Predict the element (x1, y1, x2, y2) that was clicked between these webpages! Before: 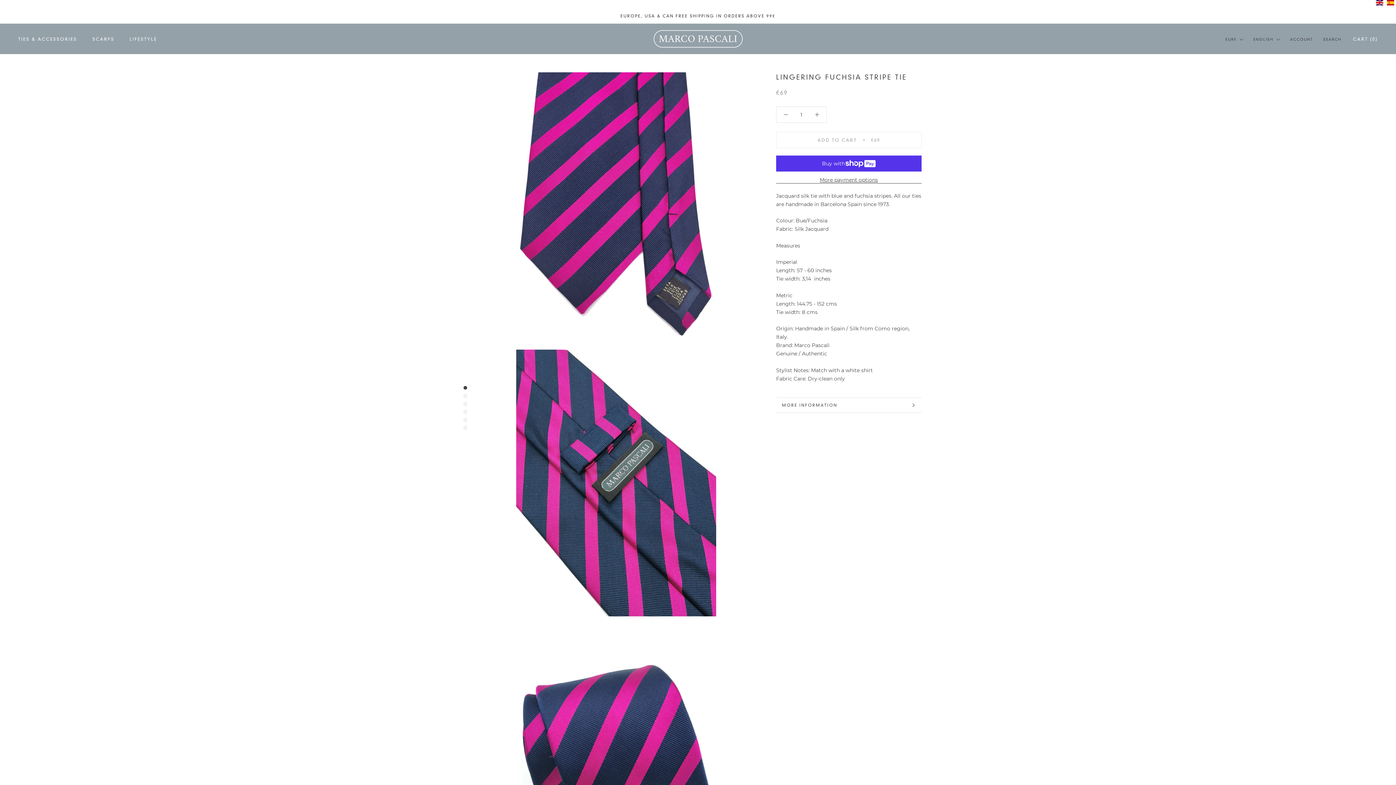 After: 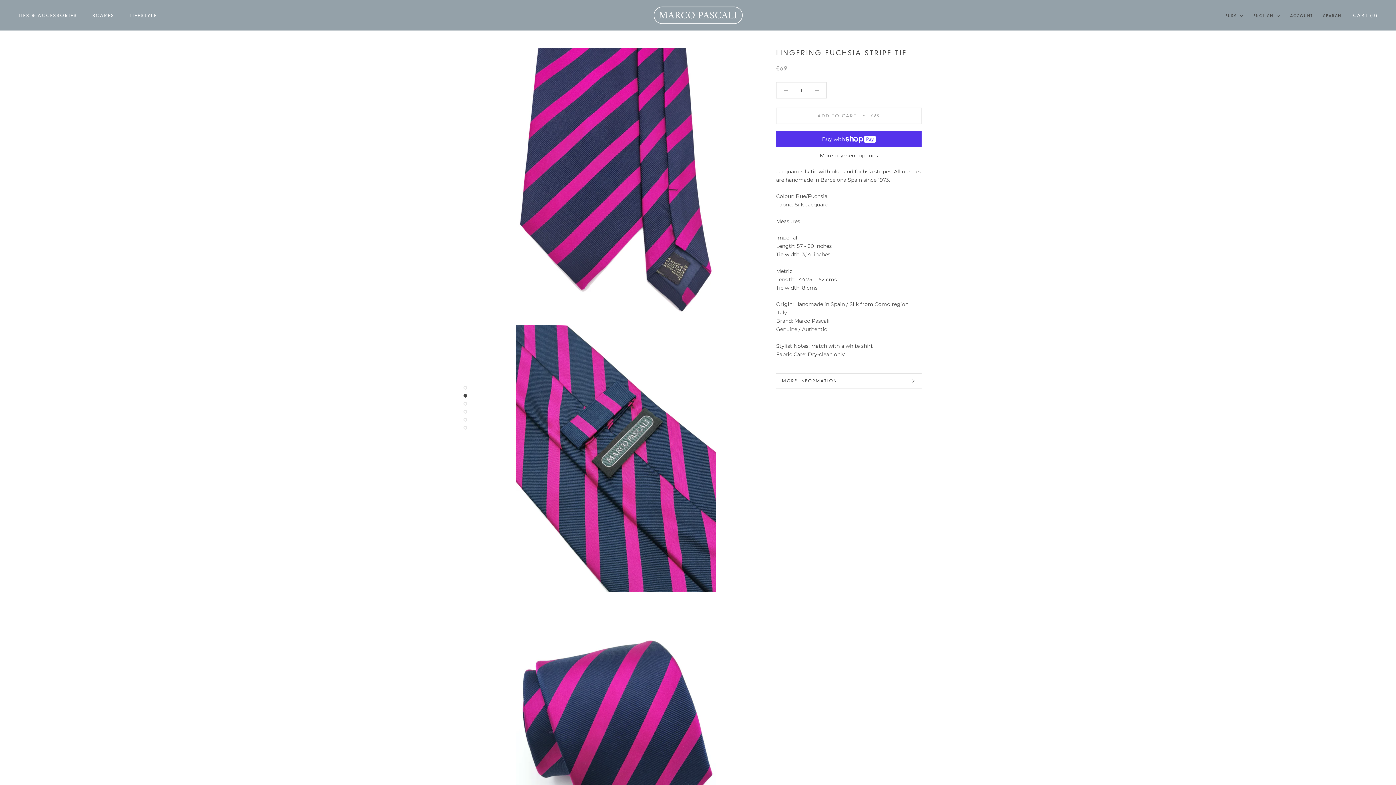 Action: bbox: (463, 386, 467, 389)